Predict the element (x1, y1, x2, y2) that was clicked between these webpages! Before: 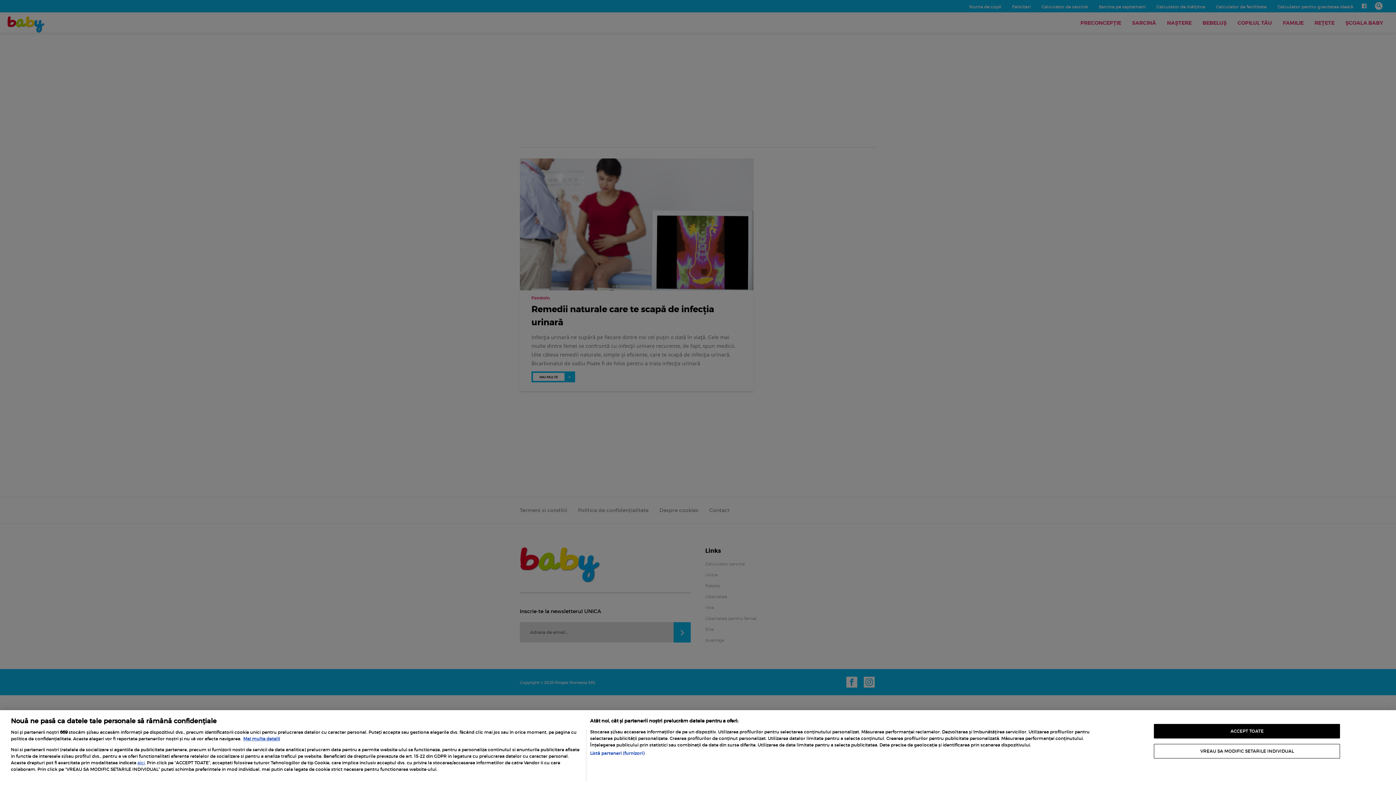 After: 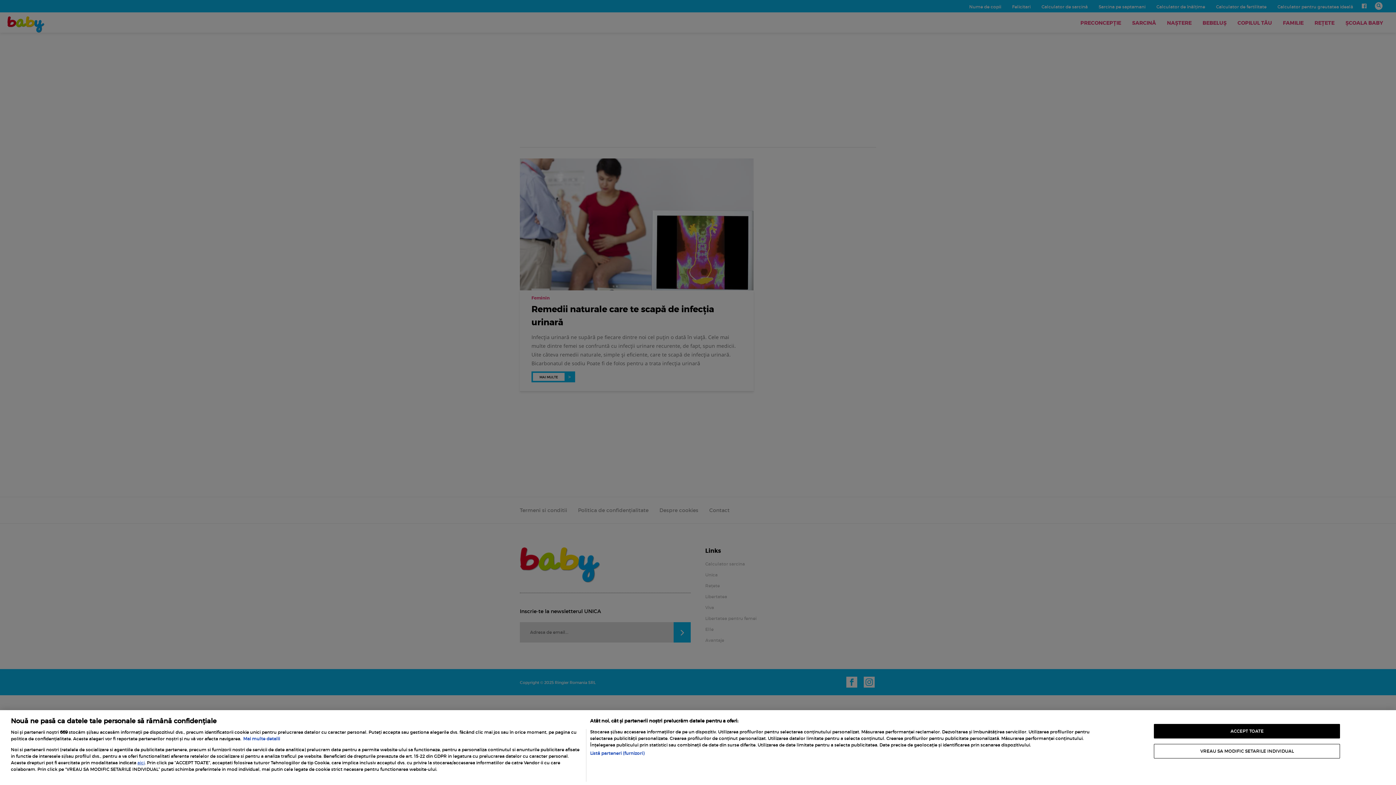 Action: bbox: (243, 736, 280, 741) label: Mai multe informații despre confidențialitatea datelor dvs., se deschide într-o fereastră nouă